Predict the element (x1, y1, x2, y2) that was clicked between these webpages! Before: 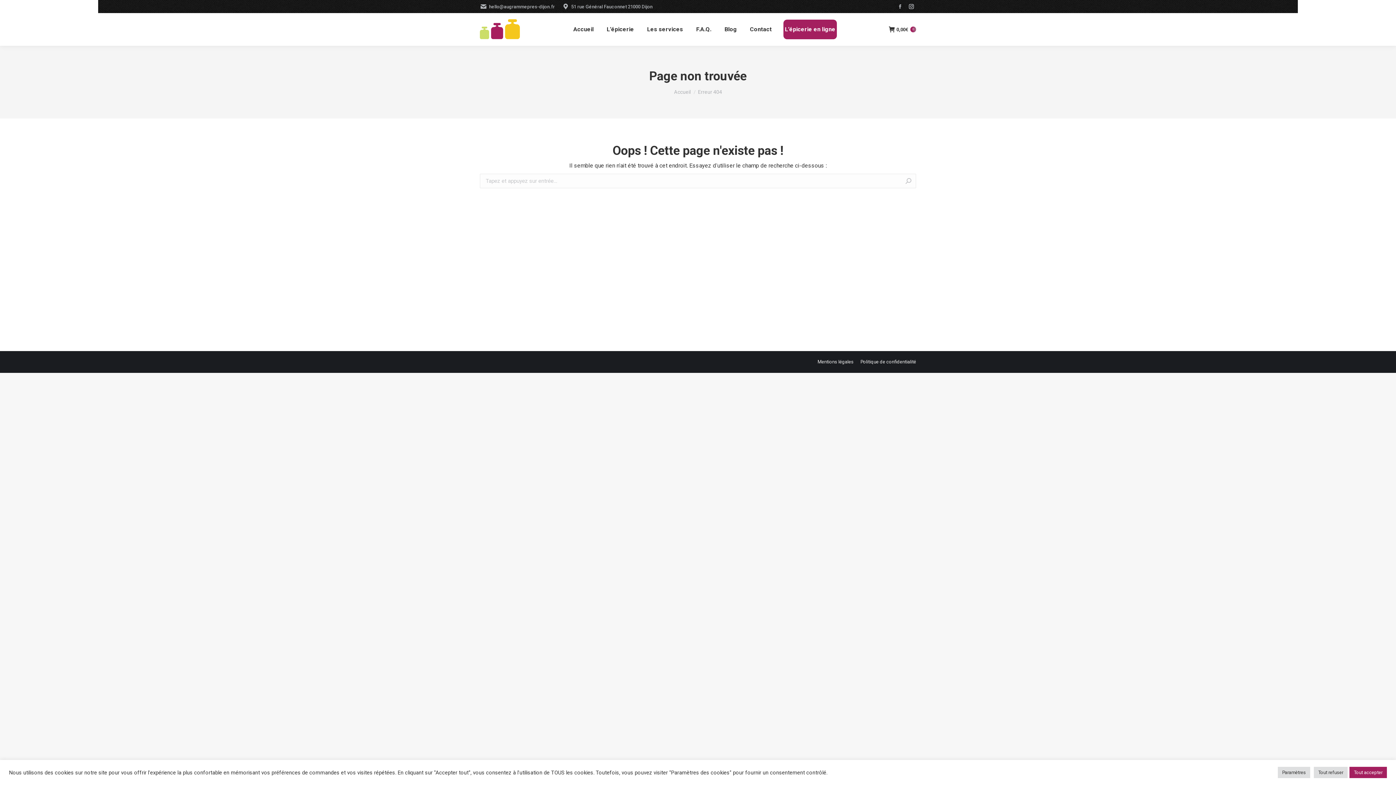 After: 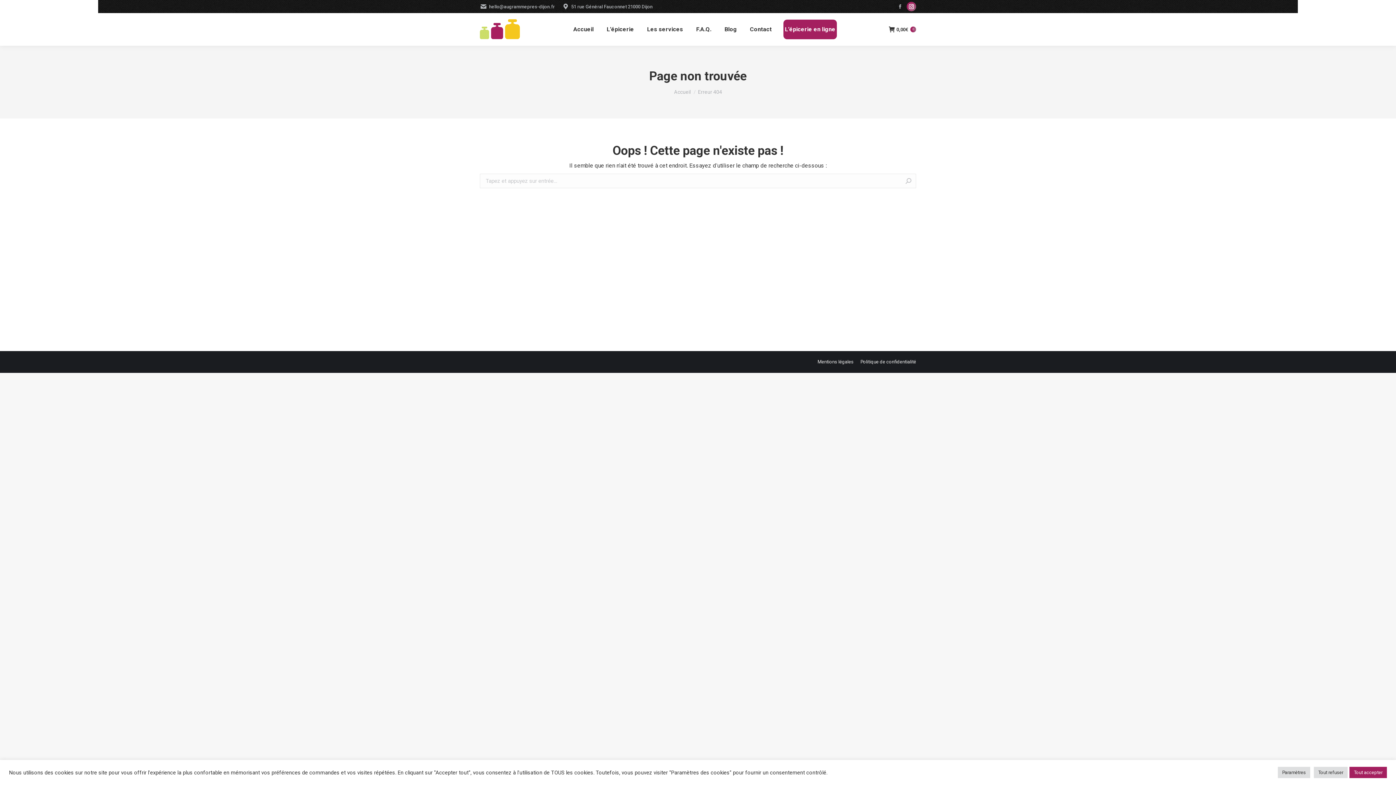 Action: label: La page Instagram s'ouvre dans une nouvelle fenêtre bbox: (906, 1, 916, 11)